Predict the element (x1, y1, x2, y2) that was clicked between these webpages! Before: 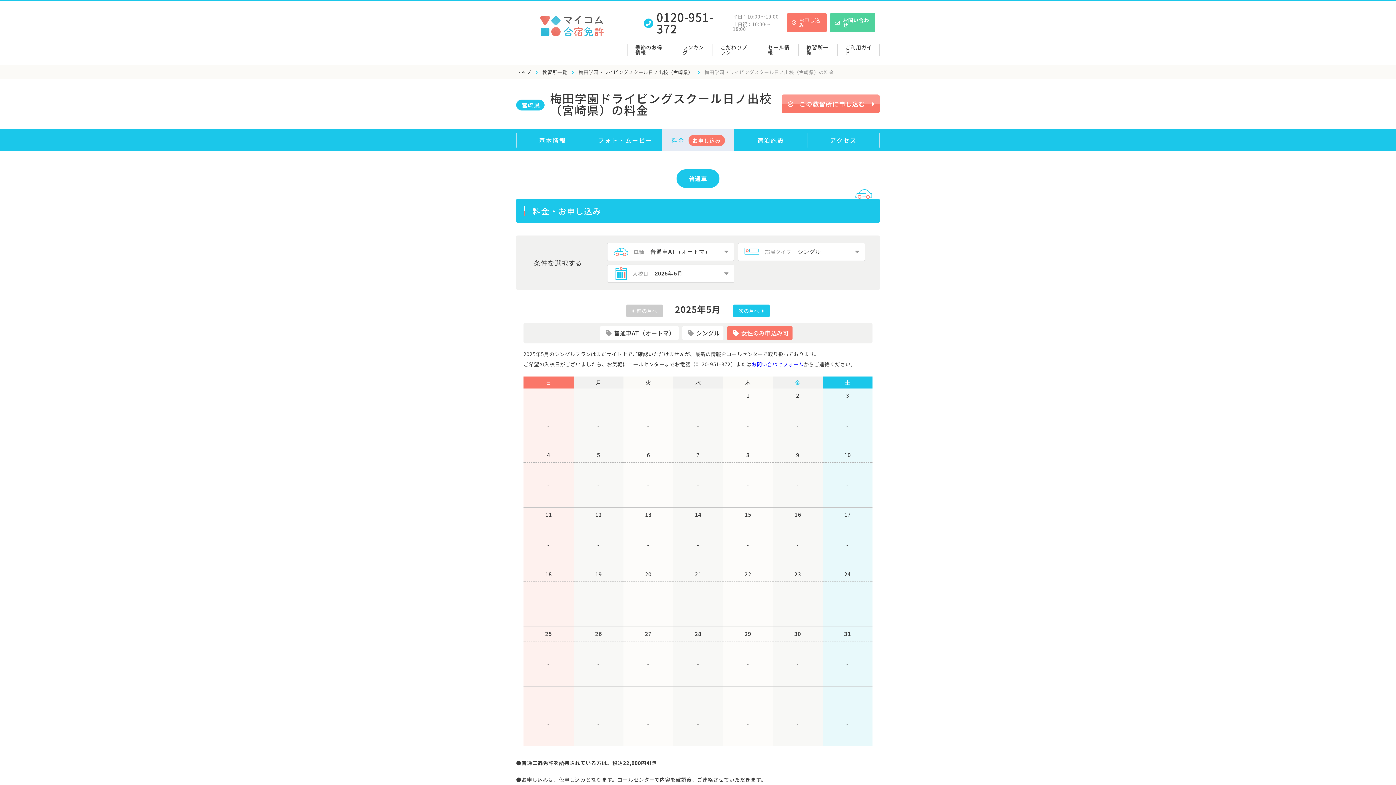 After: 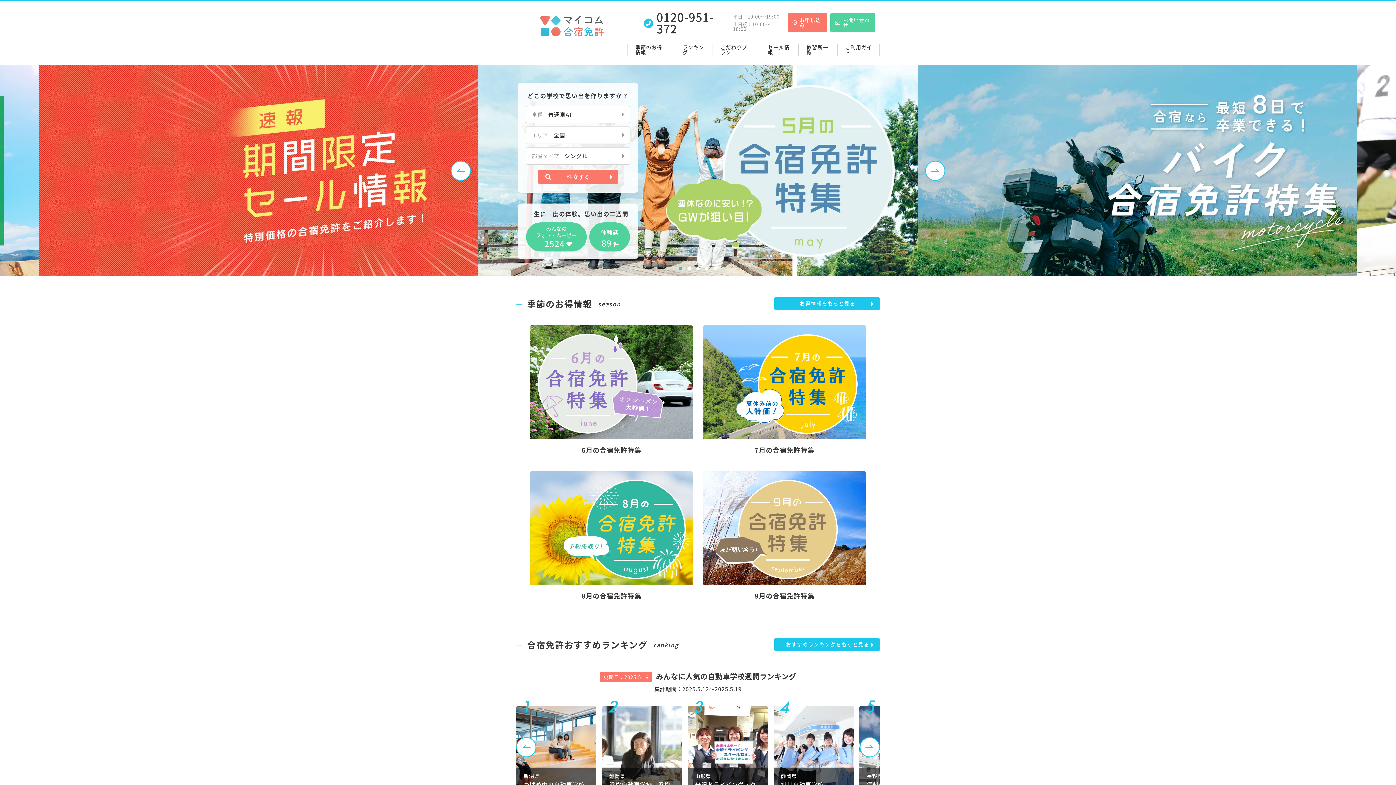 Action: label: トップ bbox: (516, 68, 531, 75)